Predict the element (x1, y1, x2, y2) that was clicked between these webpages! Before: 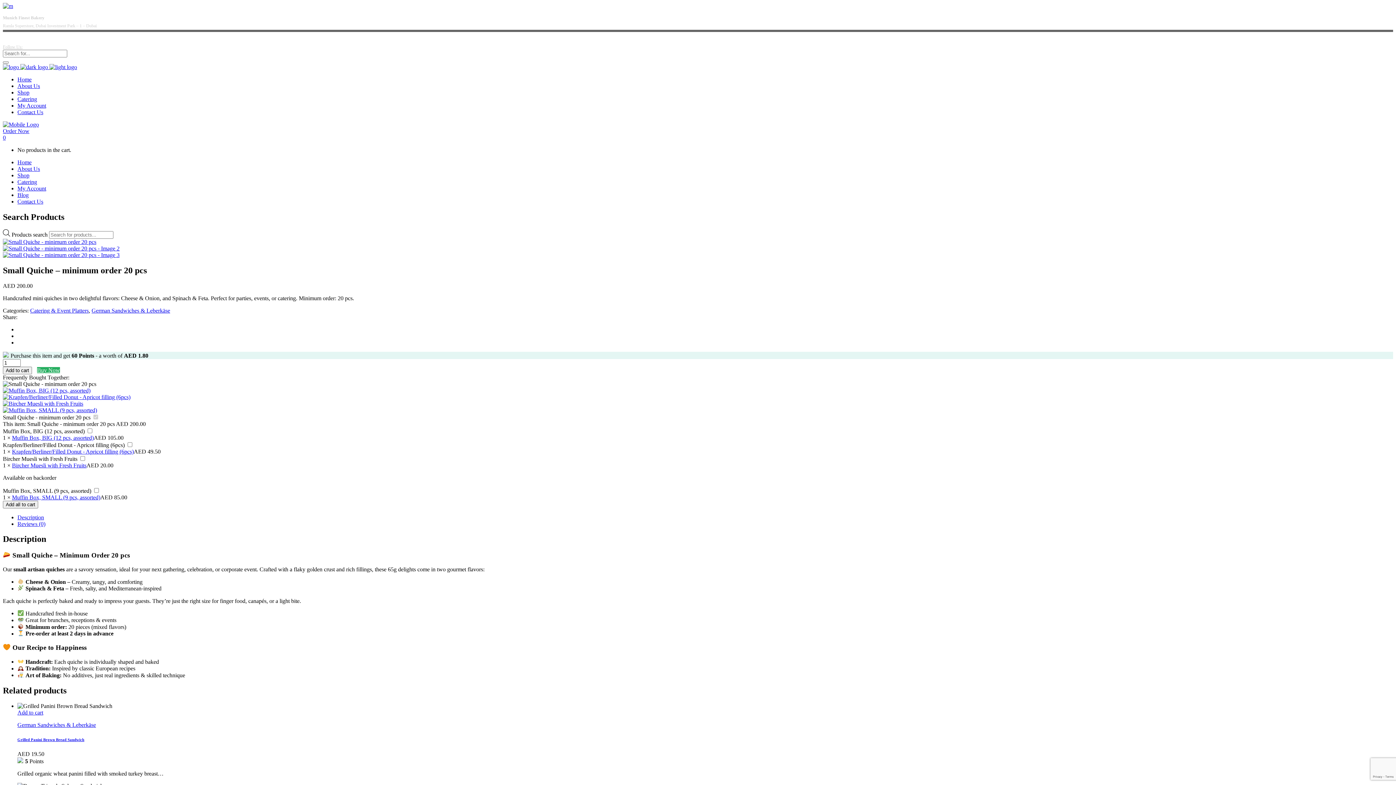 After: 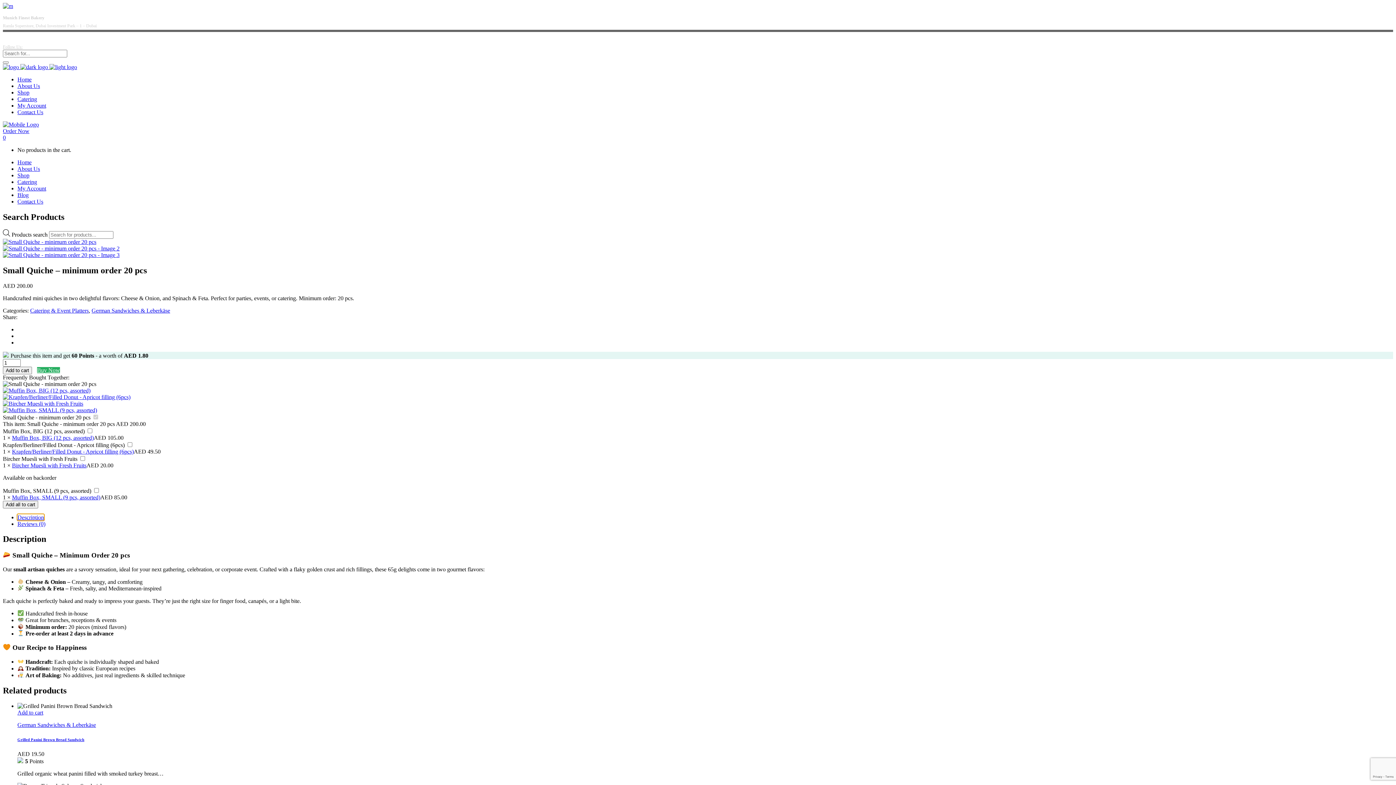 Action: label: Description bbox: (17, 514, 44, 520)